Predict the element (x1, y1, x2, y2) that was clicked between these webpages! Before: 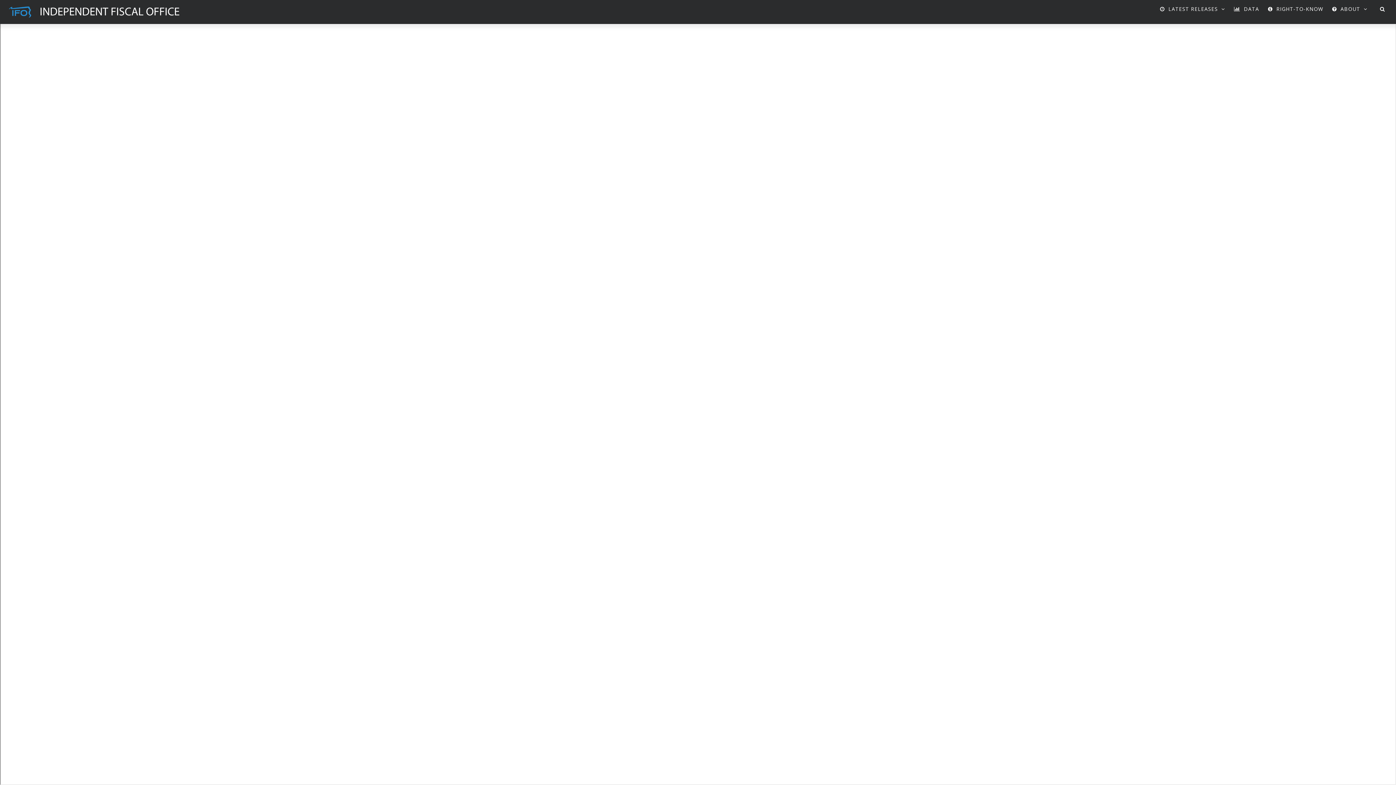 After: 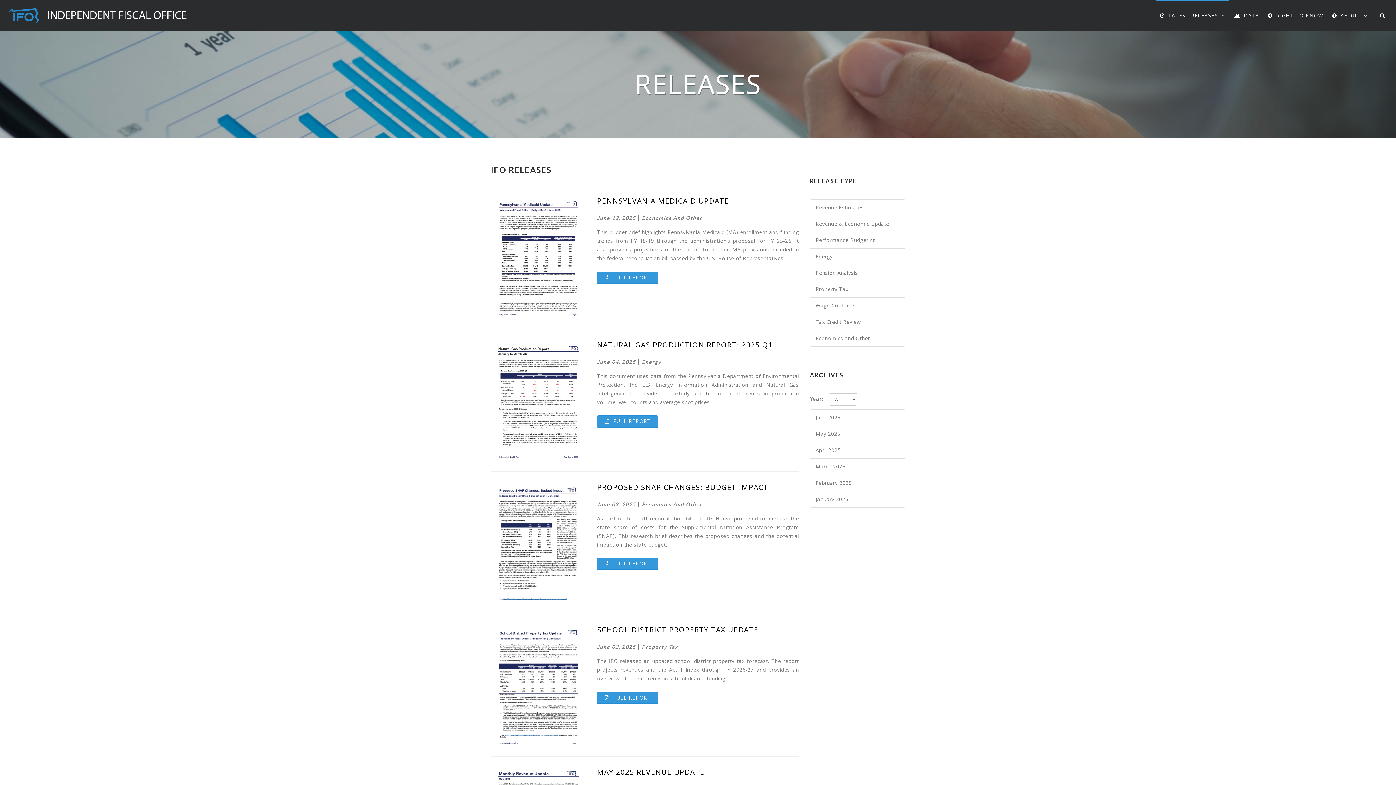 Action: label:  LATEST RELEASES  bbox: (1156, 0, 1229, 18)